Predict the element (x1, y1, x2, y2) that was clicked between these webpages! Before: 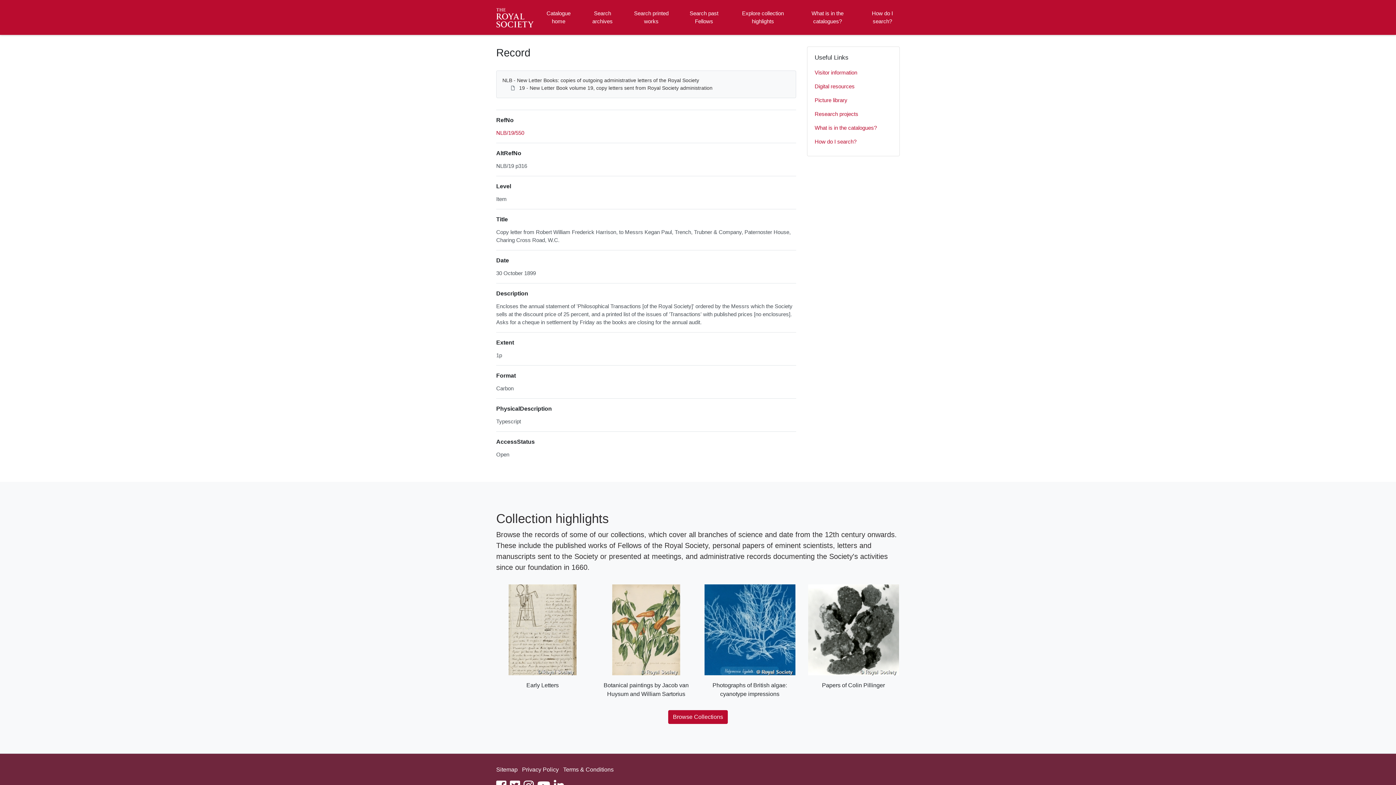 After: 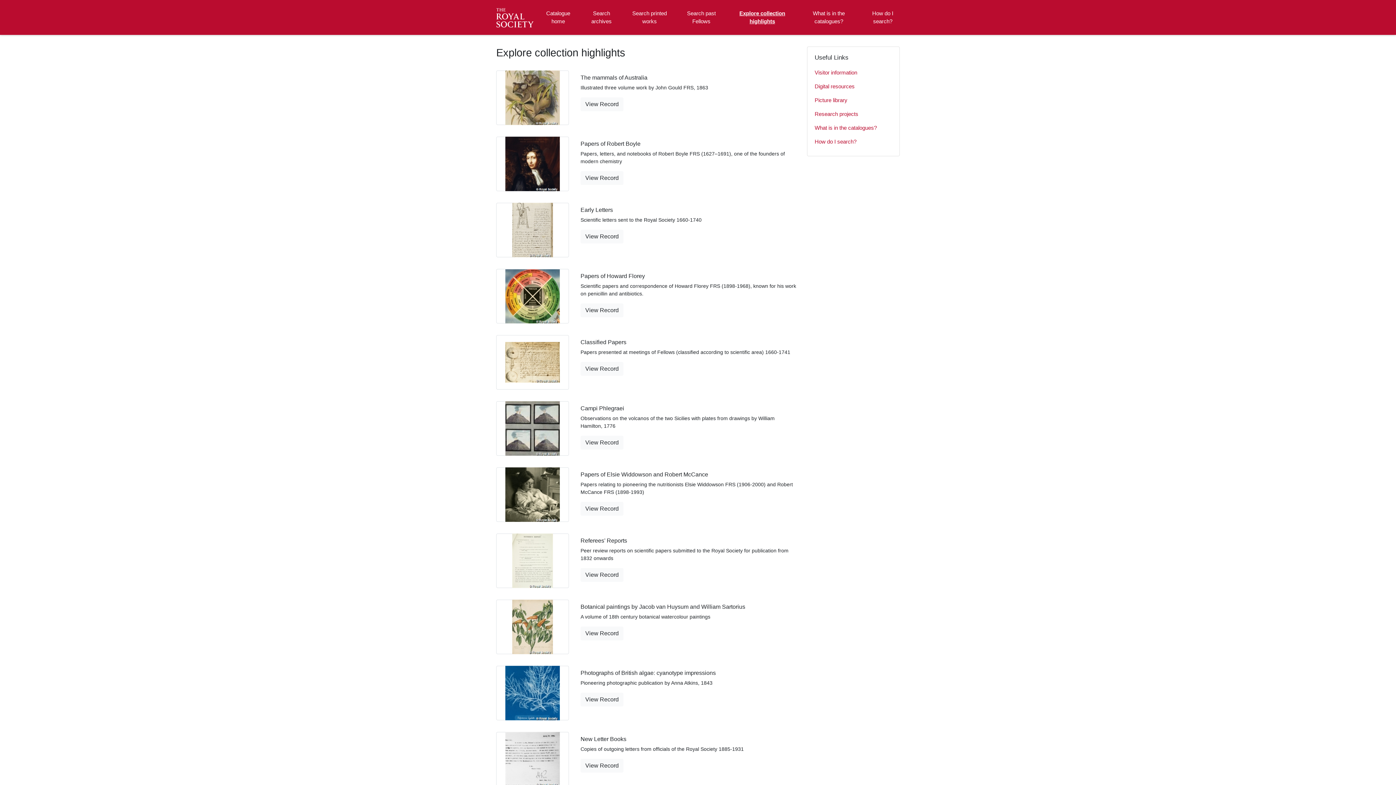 Action: bbox: (668, 710, 728, 724) label: Browse Collections